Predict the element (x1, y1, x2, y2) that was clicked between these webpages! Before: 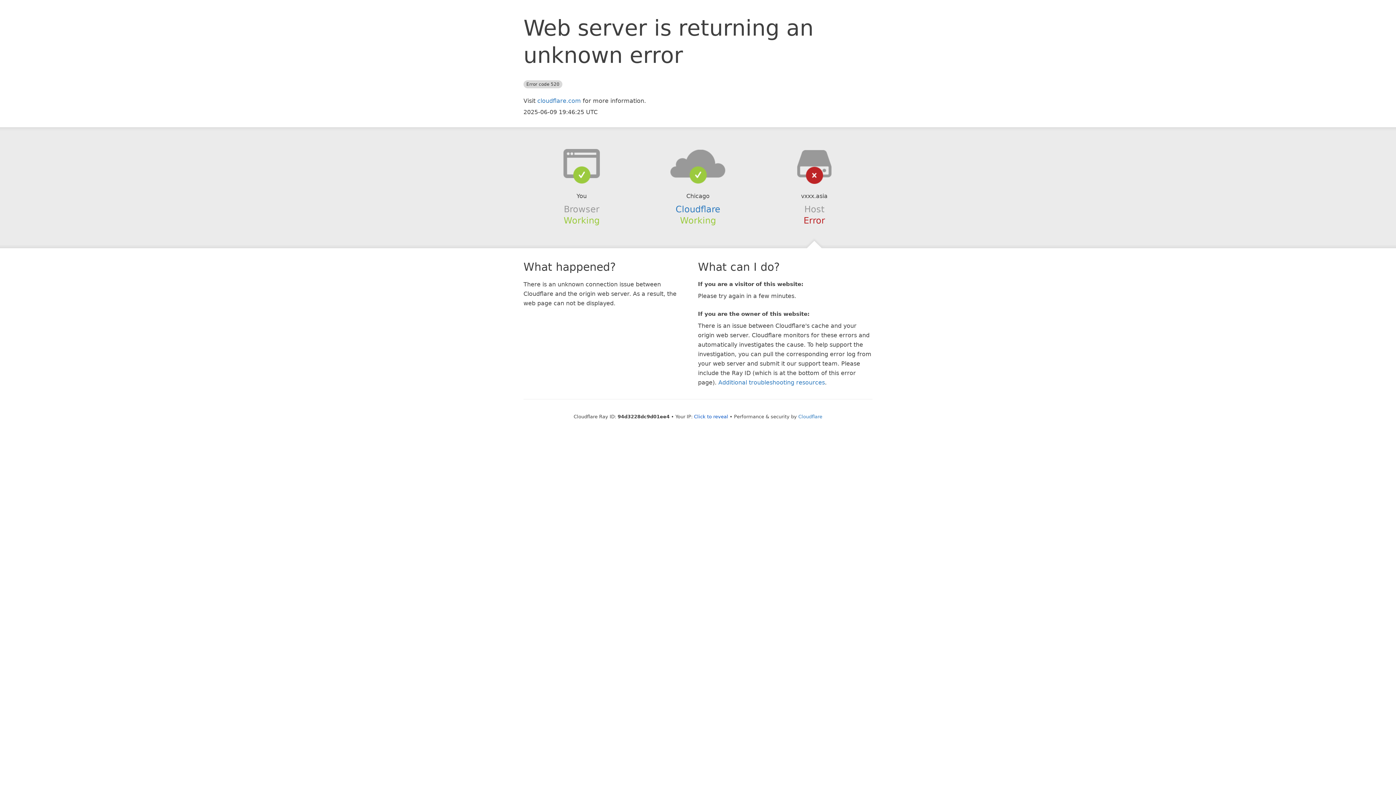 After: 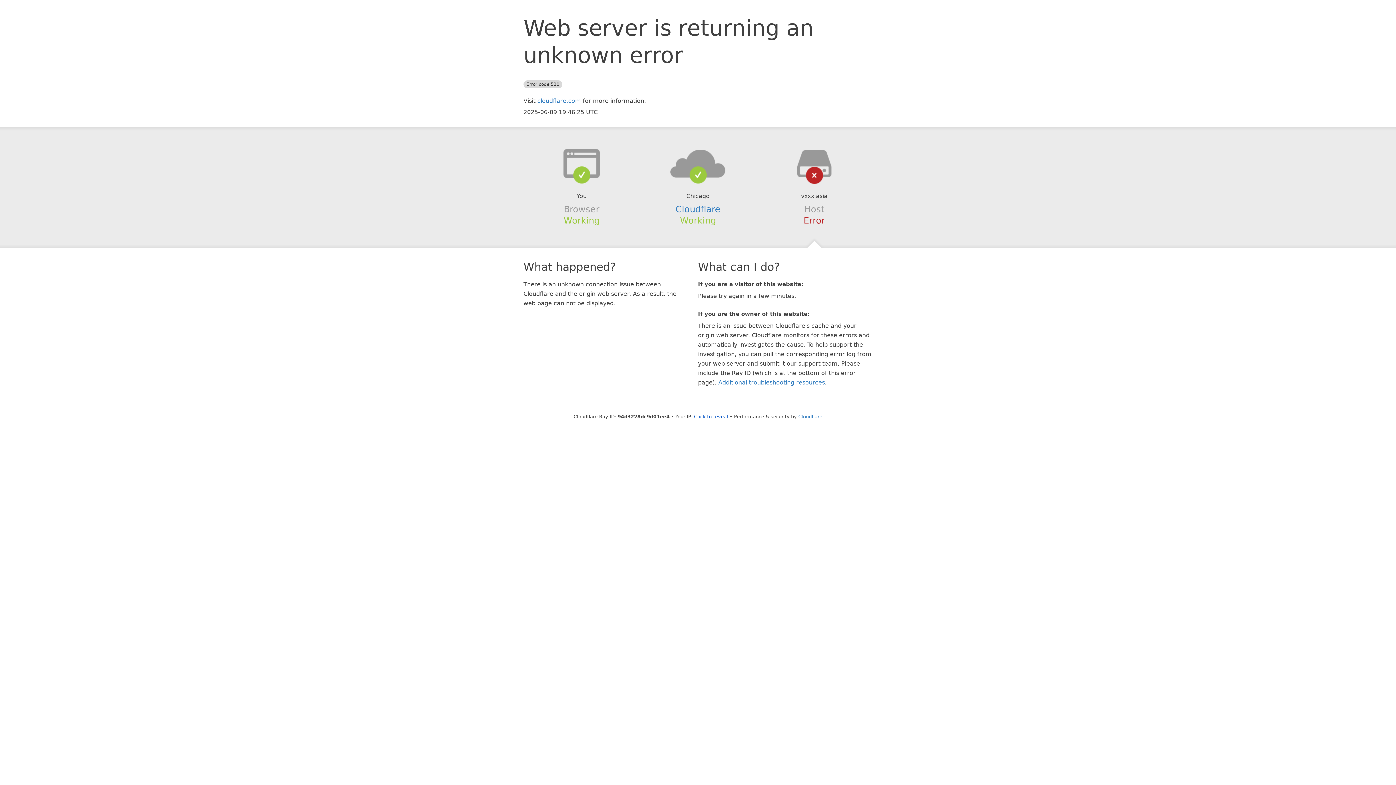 Action: bbox: (639, 148, 756, 178)